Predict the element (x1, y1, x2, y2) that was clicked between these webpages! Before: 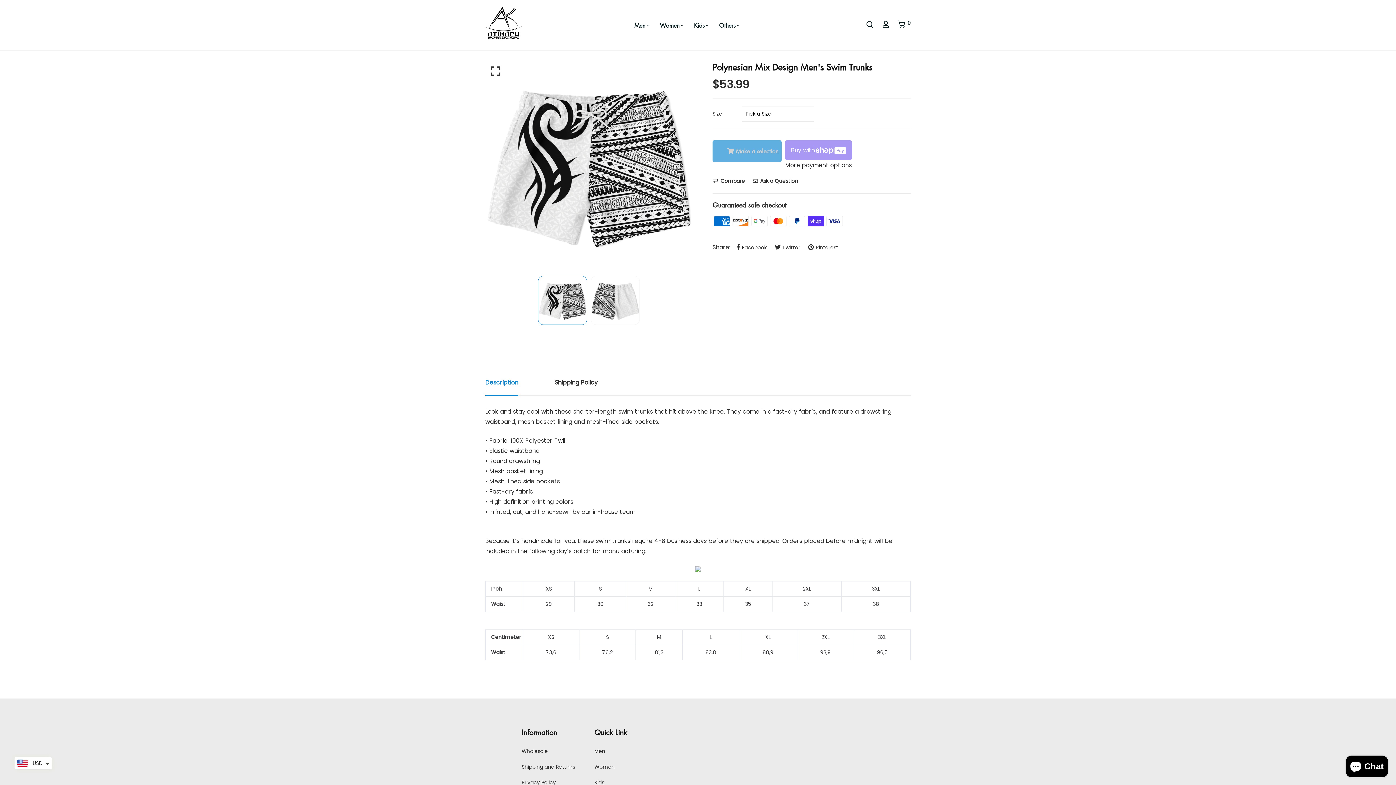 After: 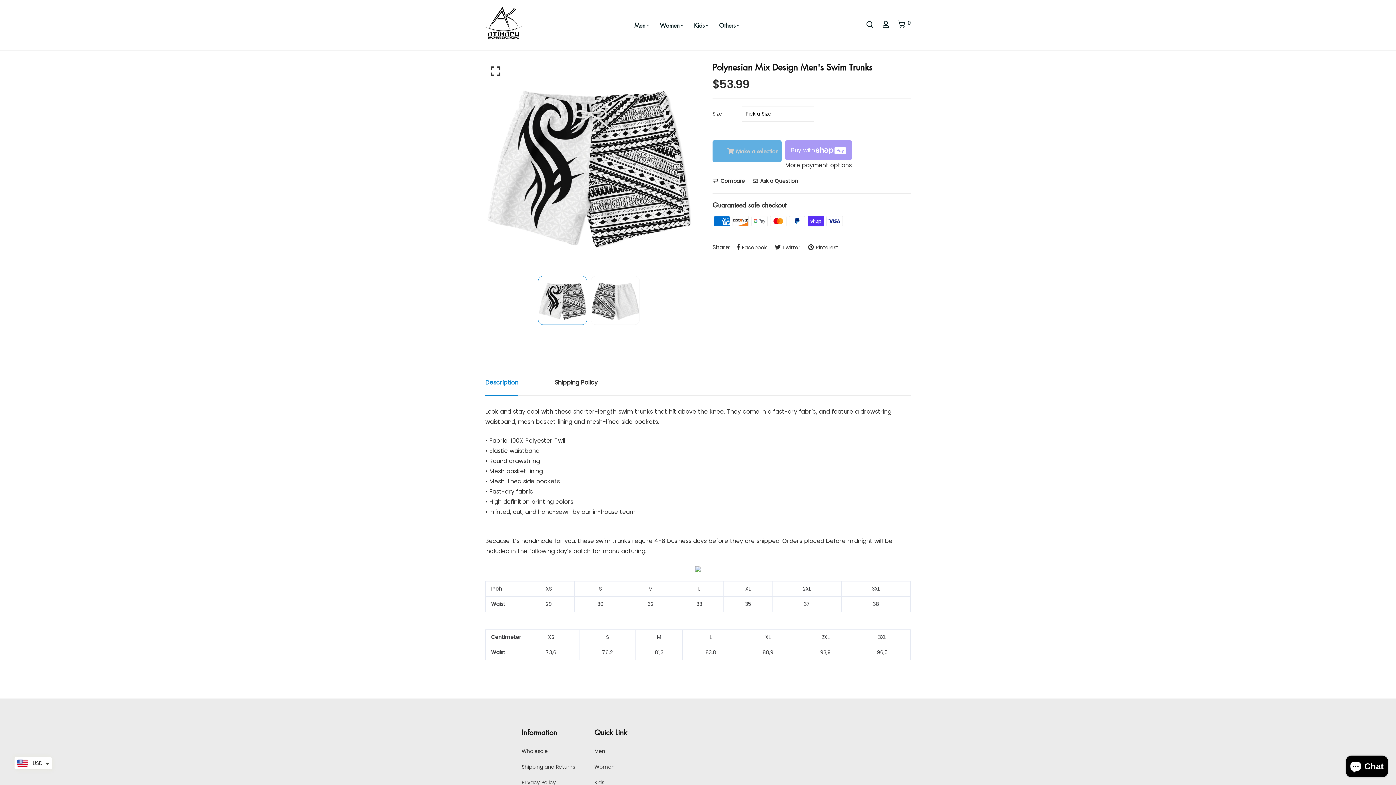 Action: bbox: (485, 370, 518, 395) label: Description